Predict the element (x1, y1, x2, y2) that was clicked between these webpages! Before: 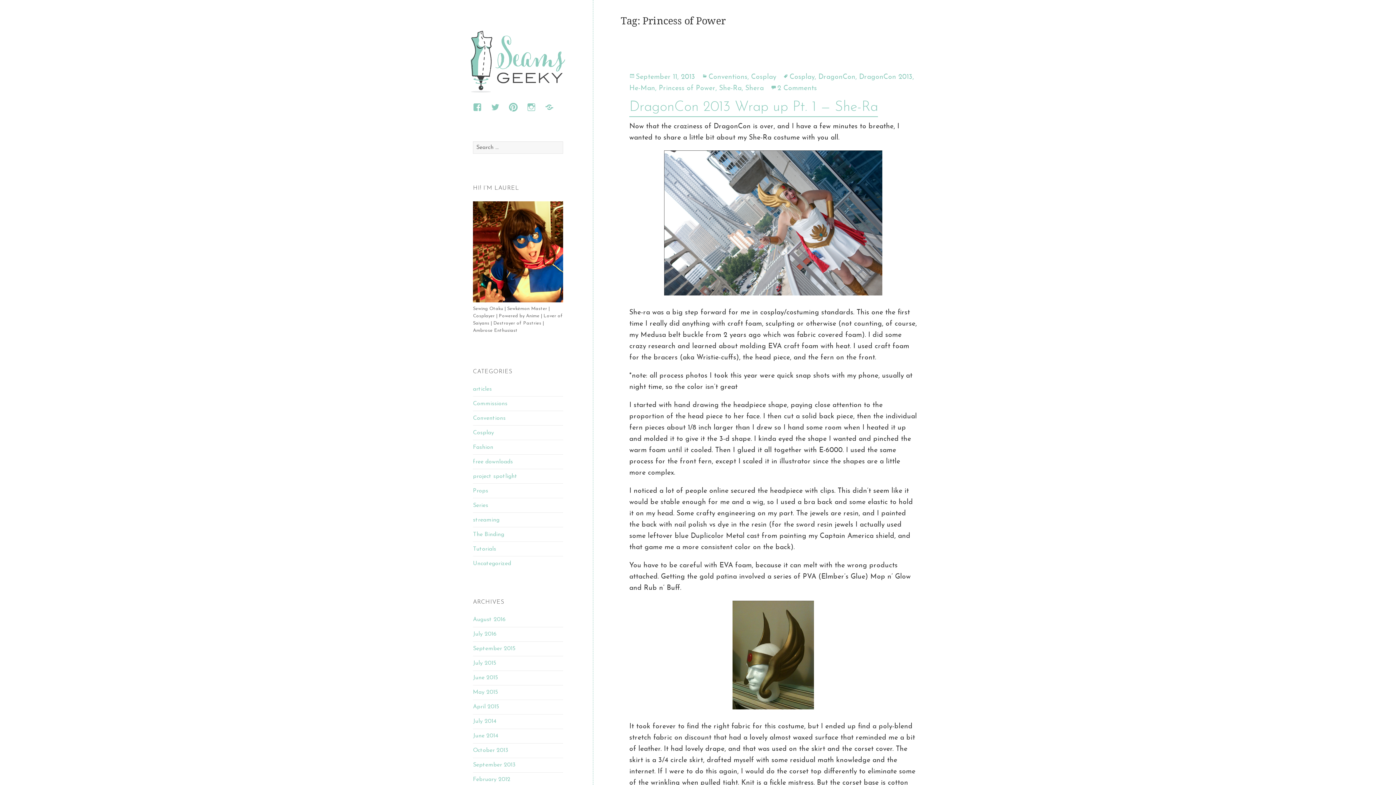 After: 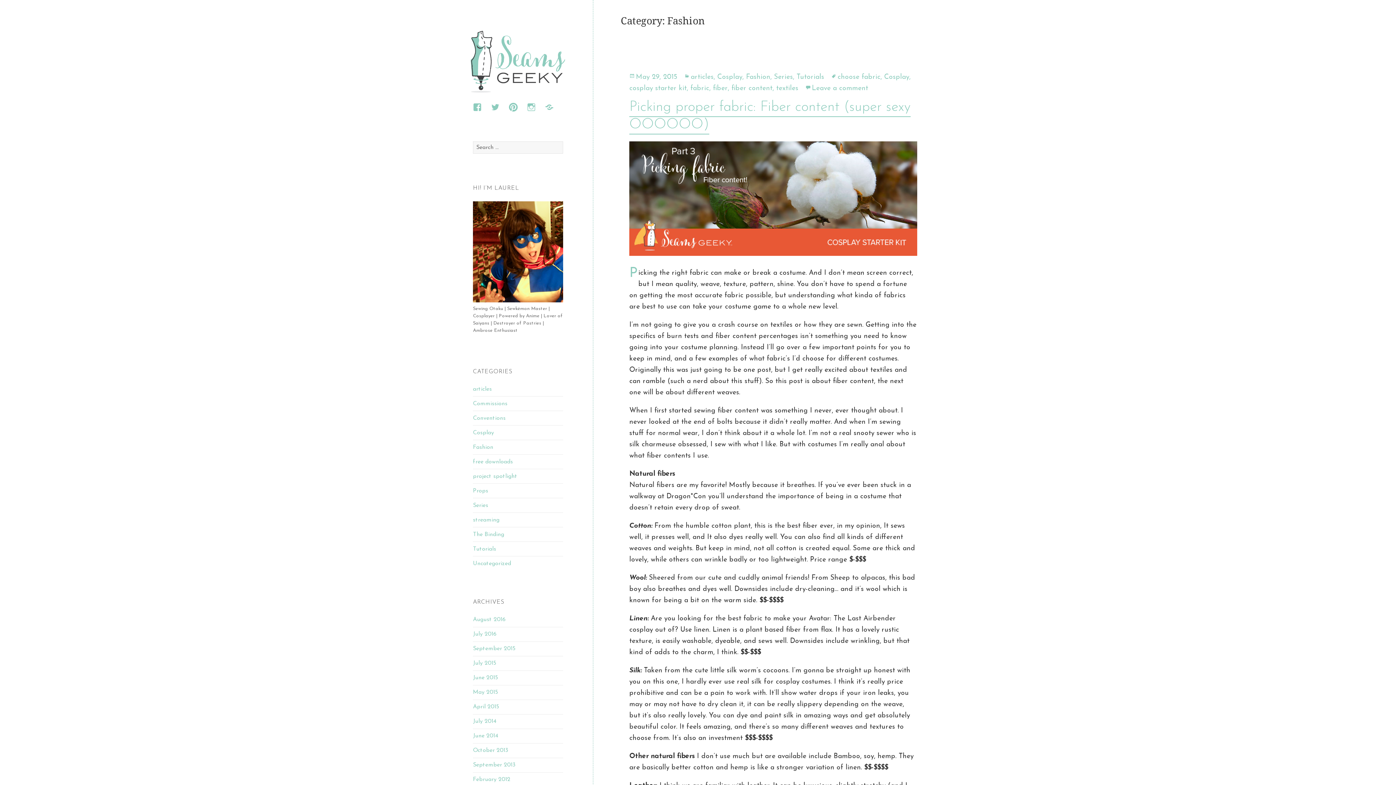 Action: label: Fashion bbox: (473, 444, 493, 450)